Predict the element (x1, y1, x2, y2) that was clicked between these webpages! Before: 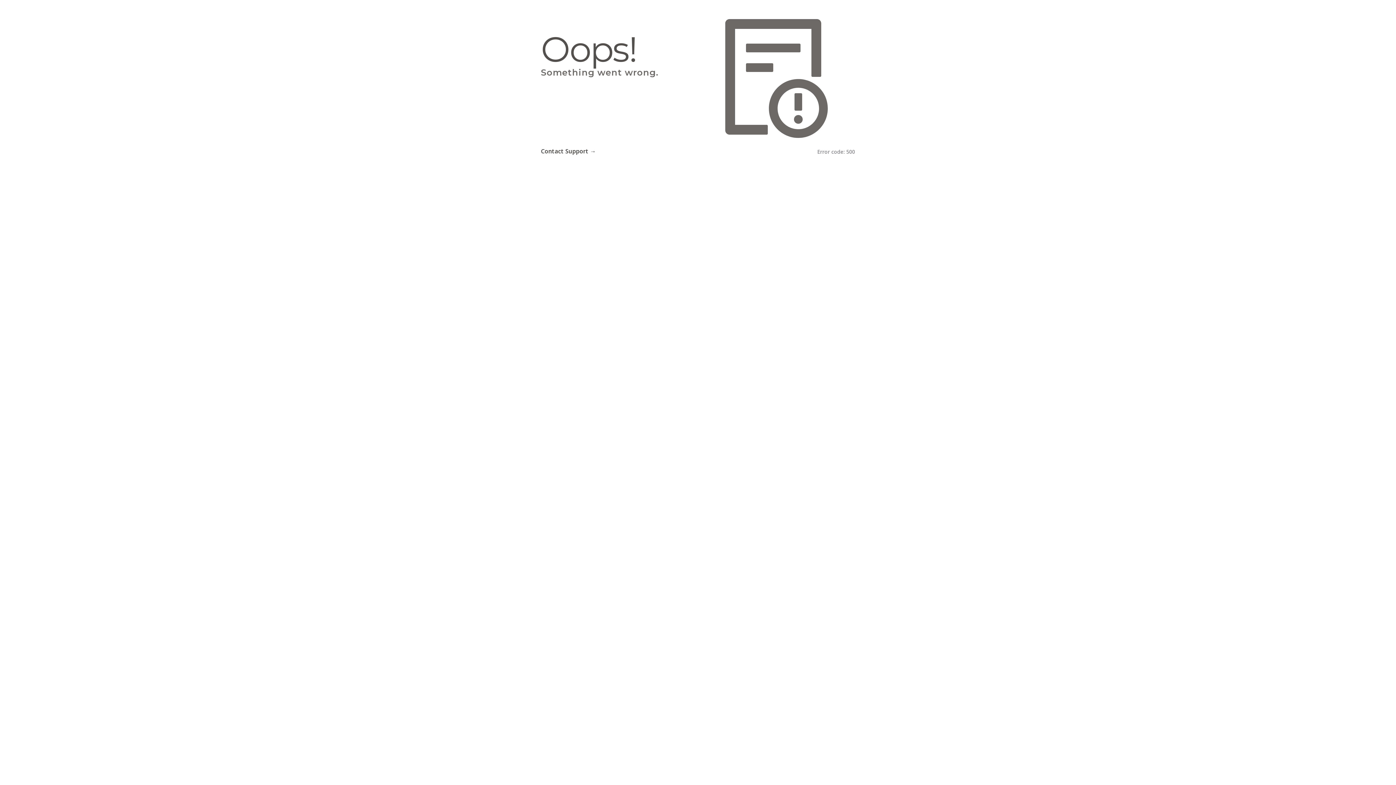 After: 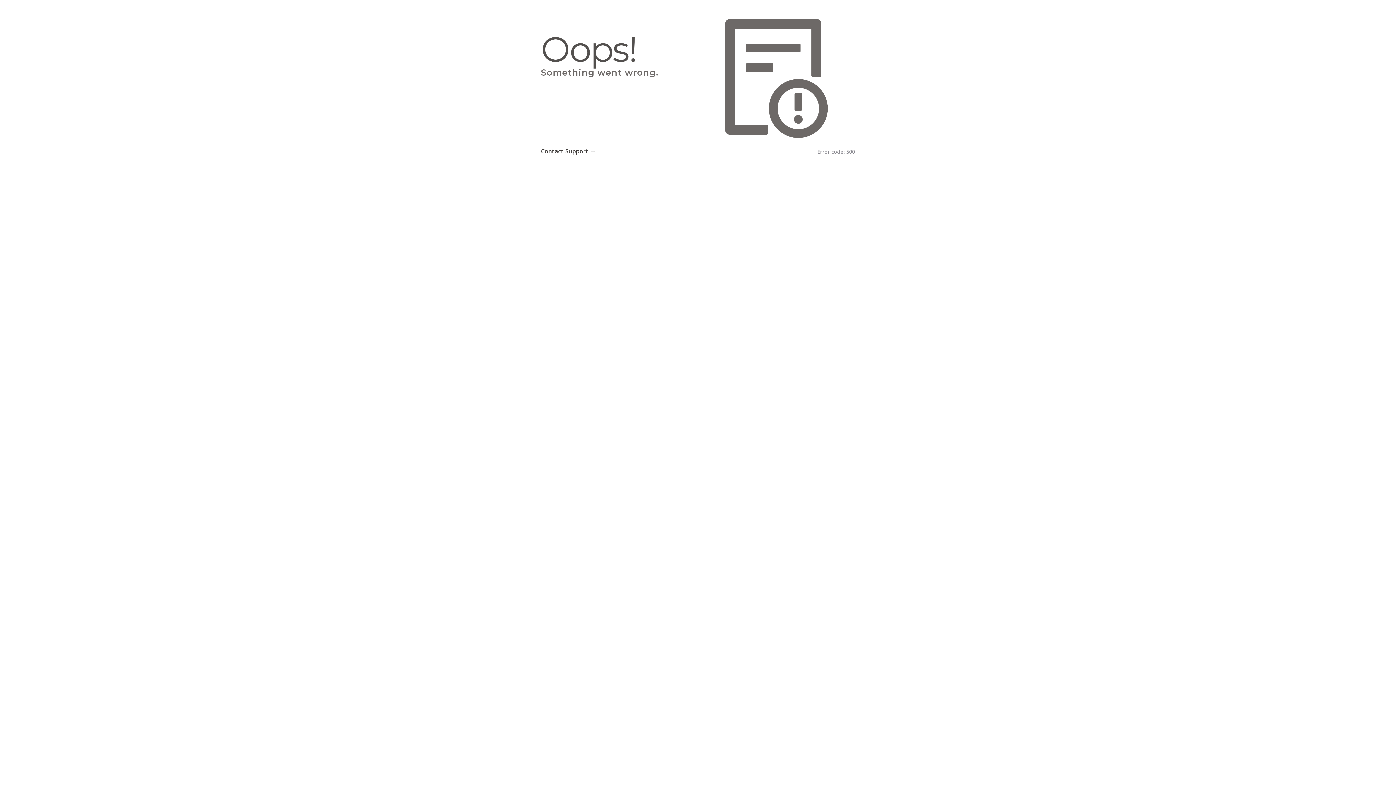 Action: bbox: (541, 146, 698, 155) label: Contact Support →